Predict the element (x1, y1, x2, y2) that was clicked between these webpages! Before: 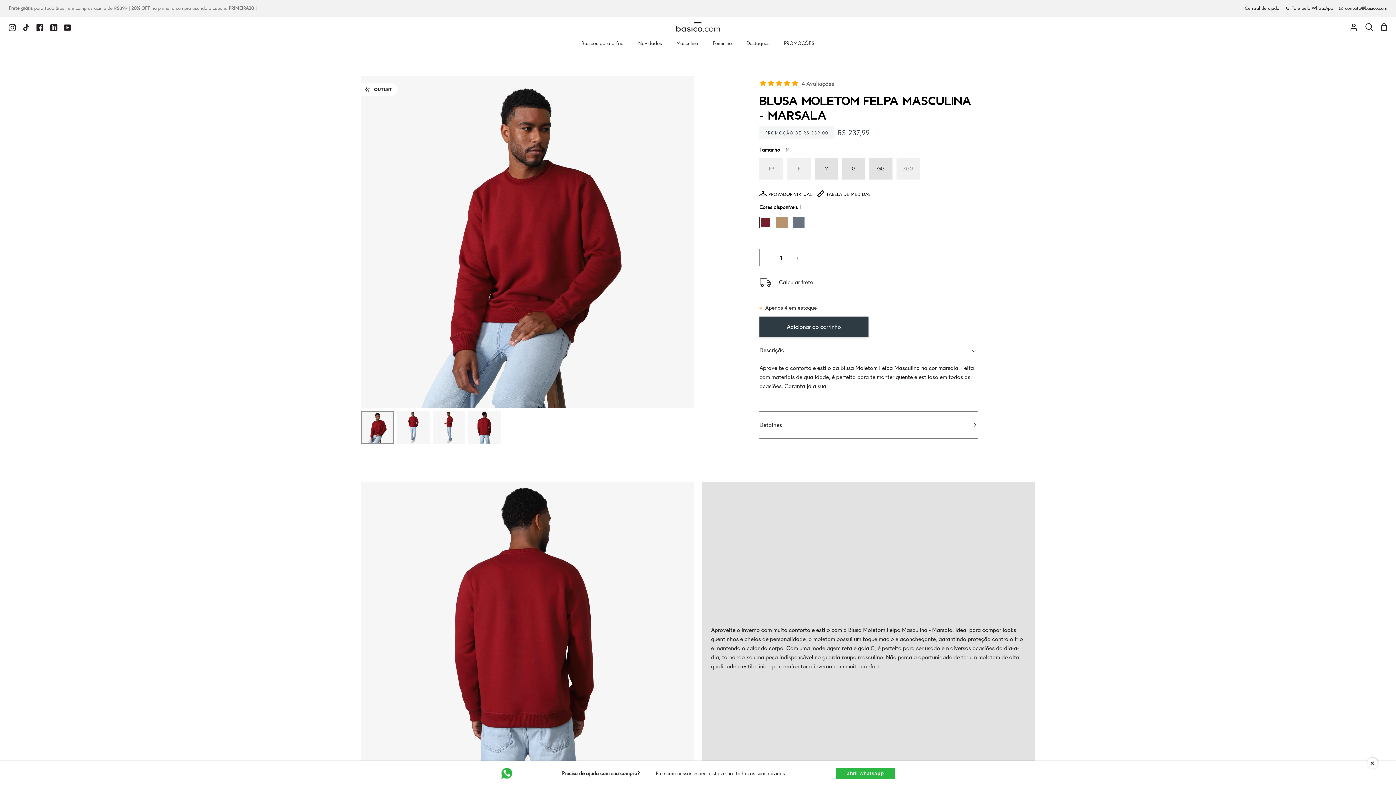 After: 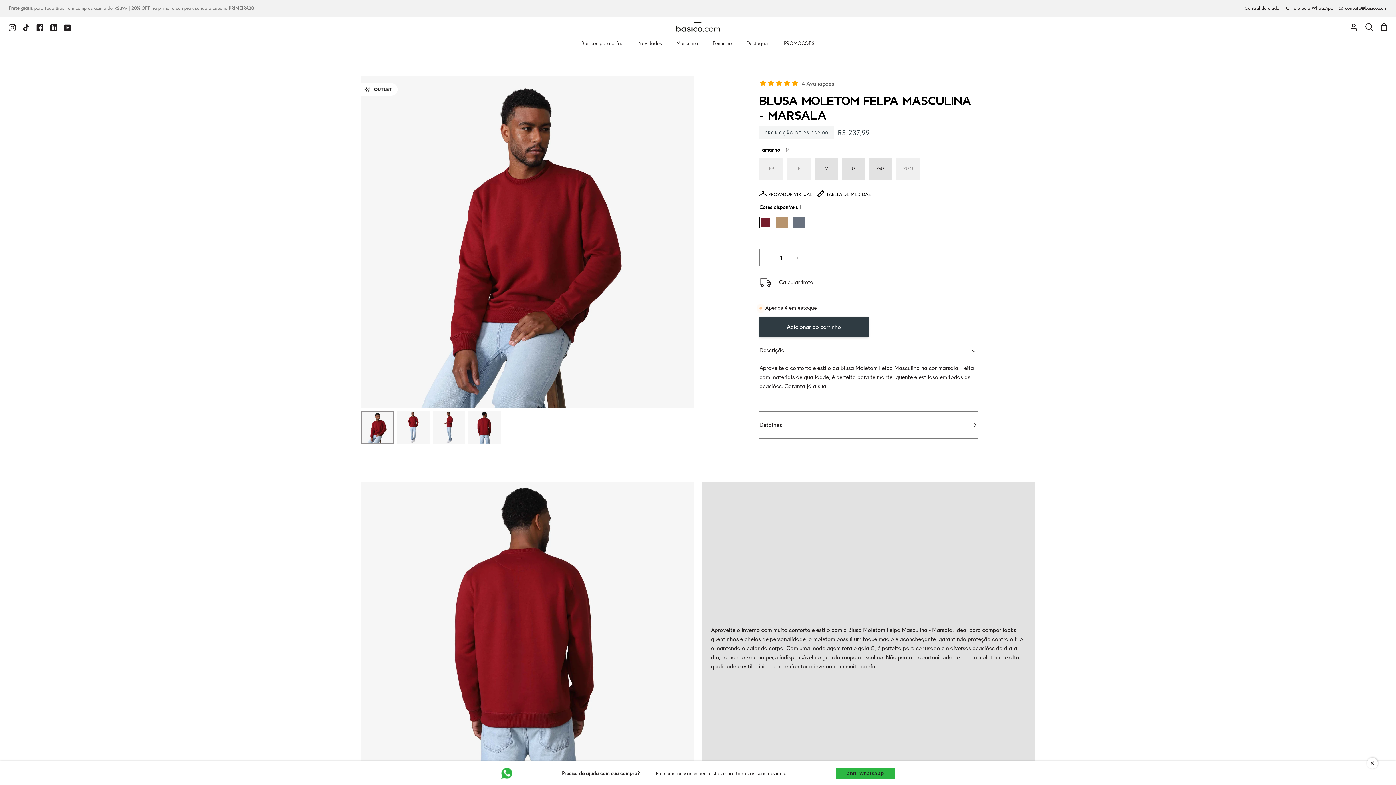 Action: label: abrir whatsapp bbox: (836, 768, 895, 779)